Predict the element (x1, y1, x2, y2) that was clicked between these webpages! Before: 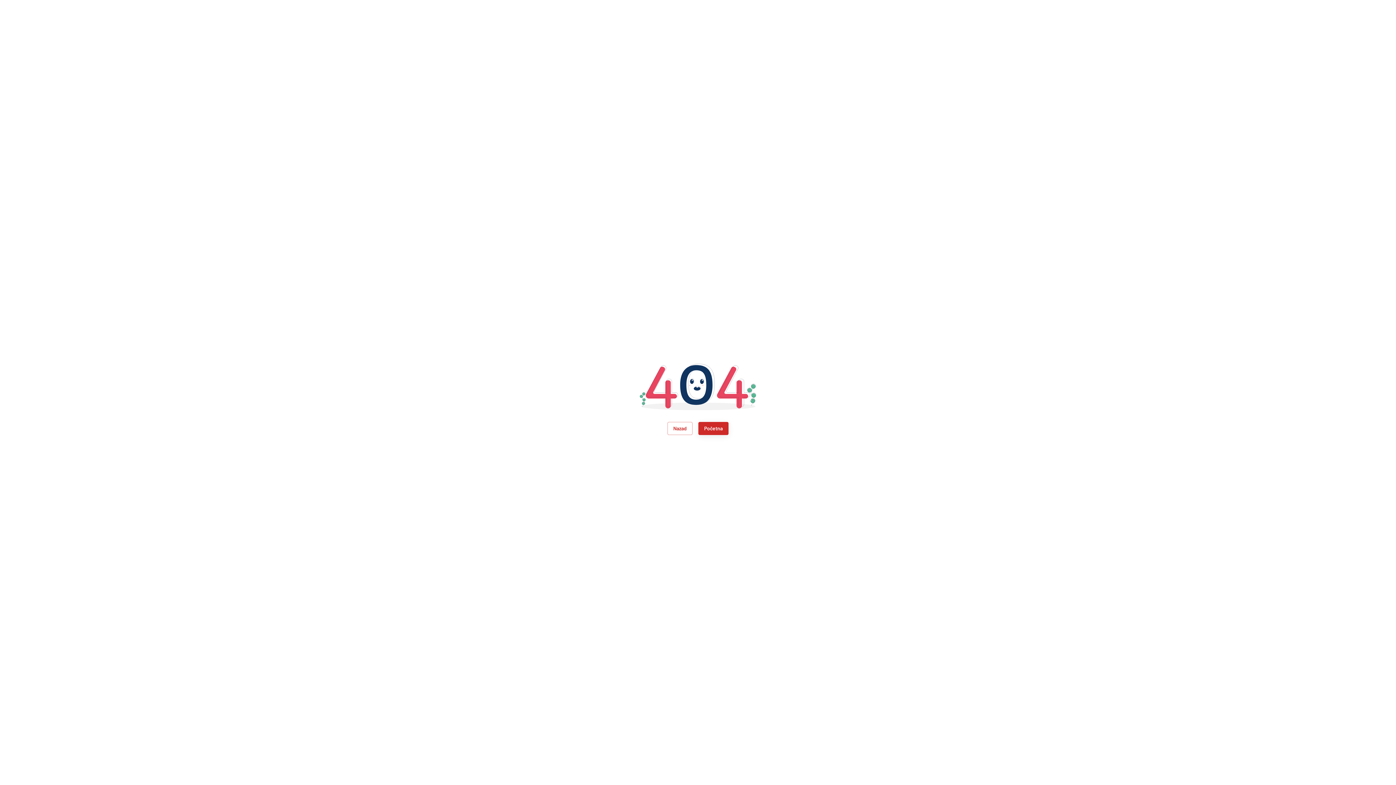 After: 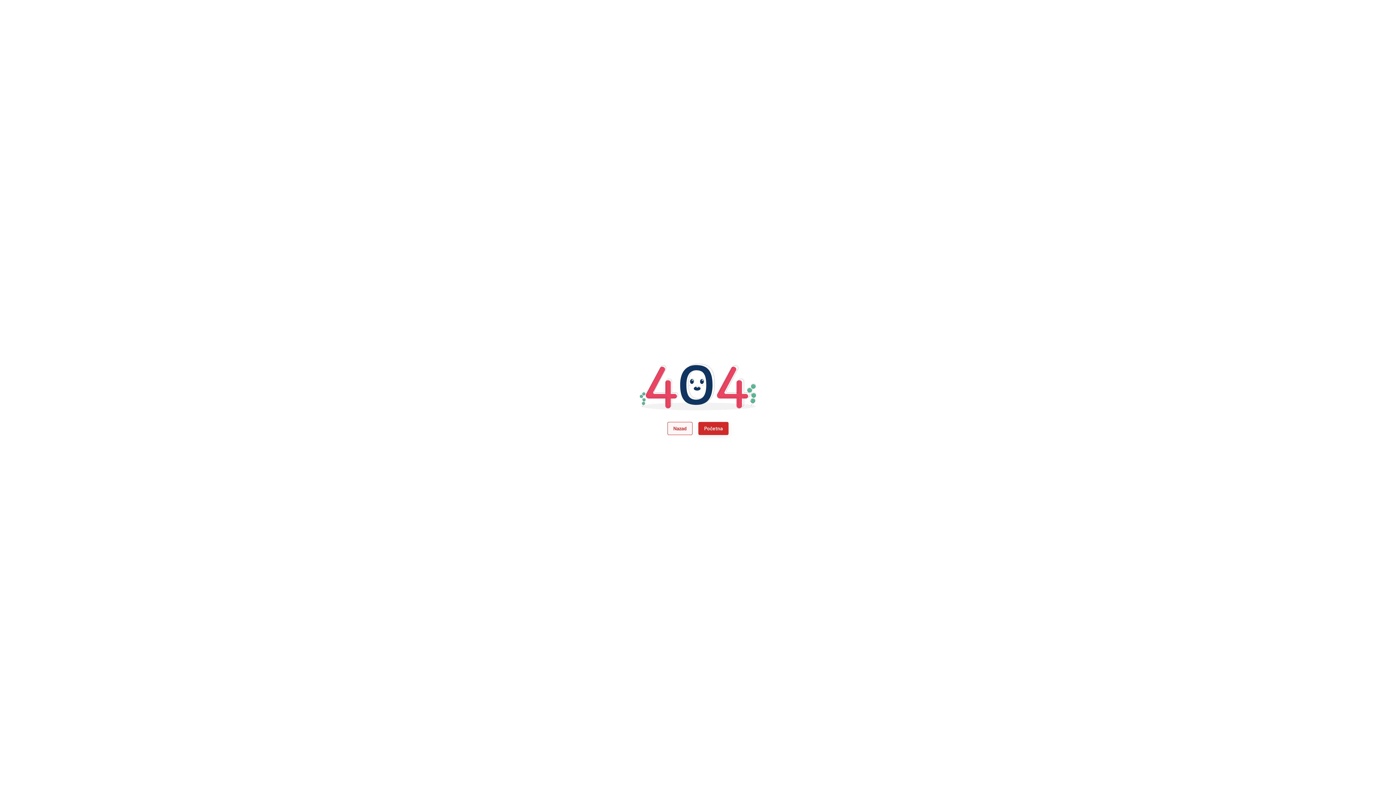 Action: label: Nazad bbox: (667, 422, 692, 435)